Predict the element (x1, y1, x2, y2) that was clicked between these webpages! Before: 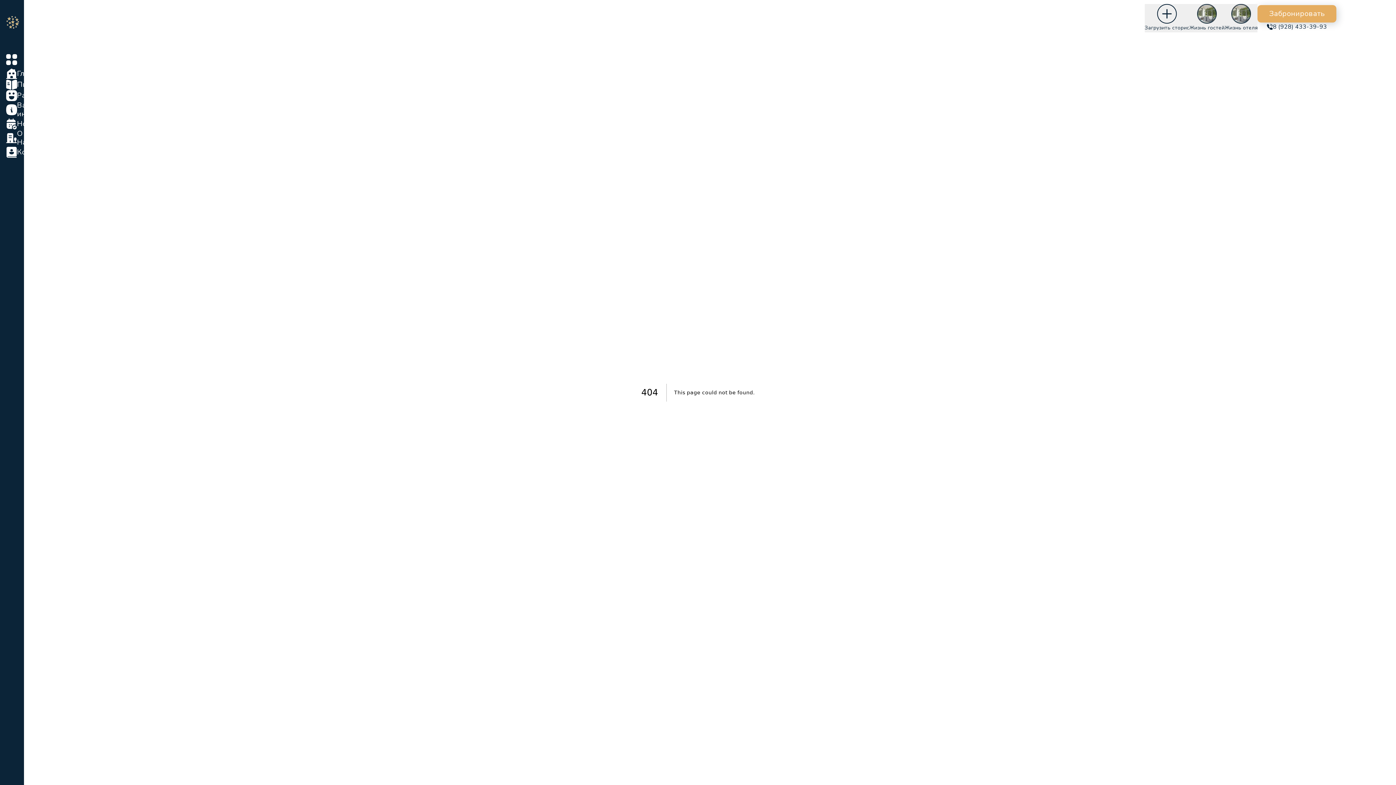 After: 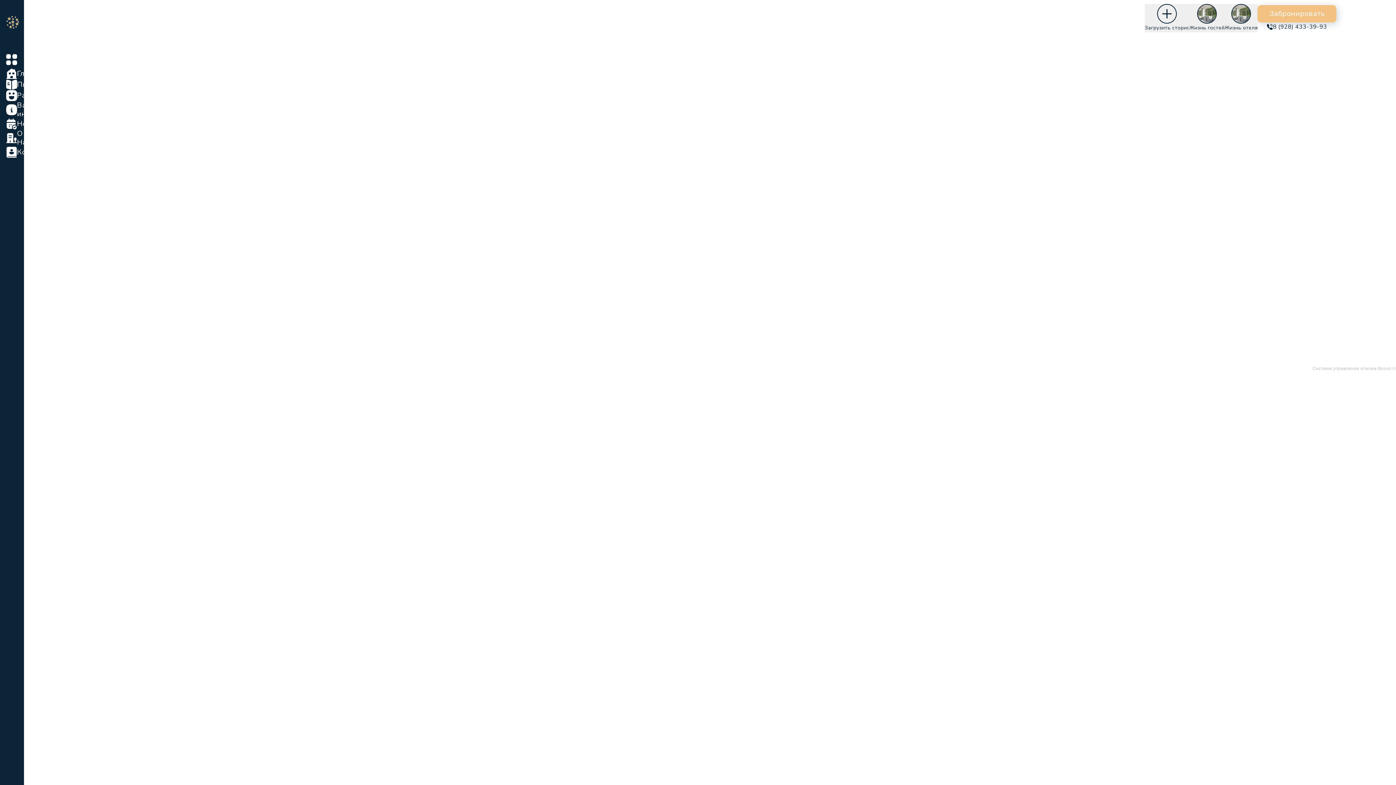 Action: label: Забронировать bbox: (1257, 5, 1336, 22)